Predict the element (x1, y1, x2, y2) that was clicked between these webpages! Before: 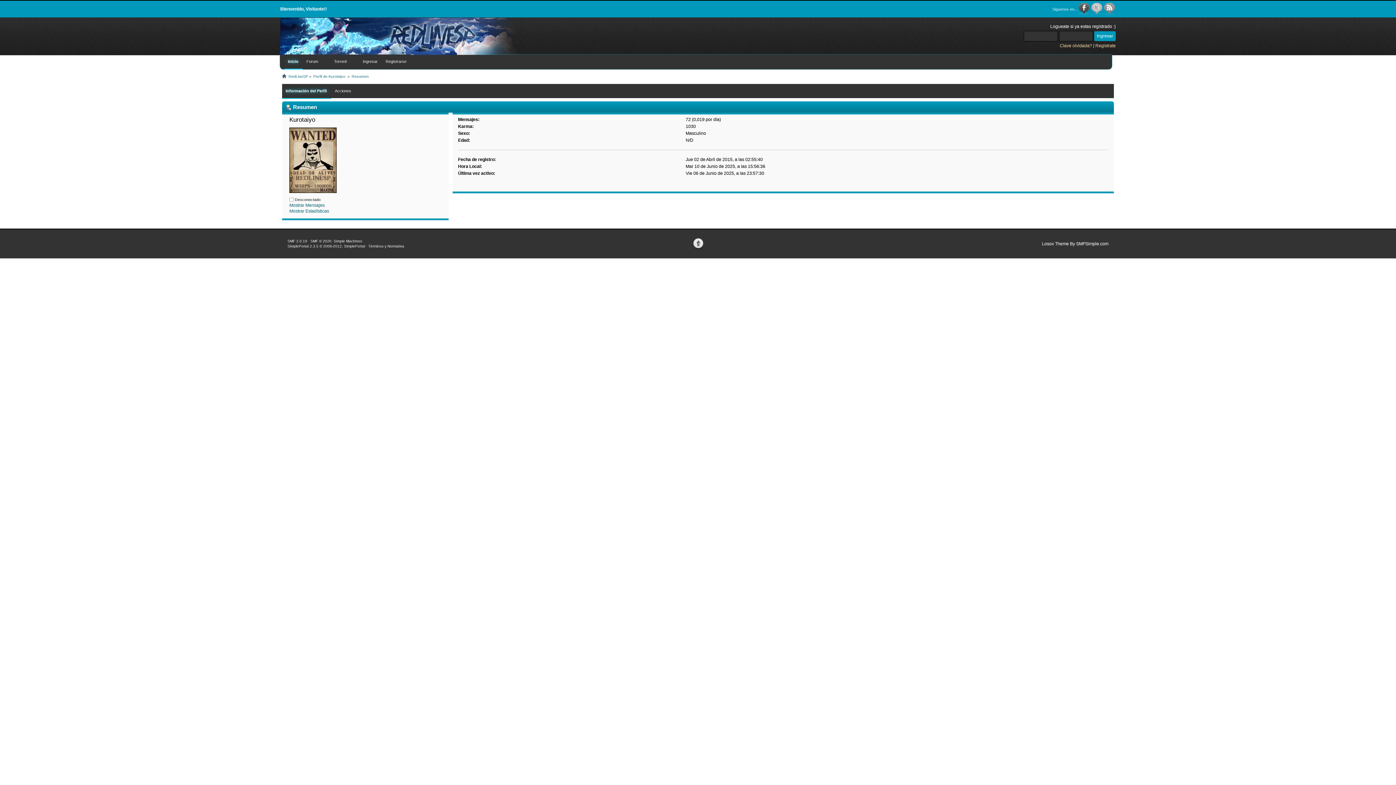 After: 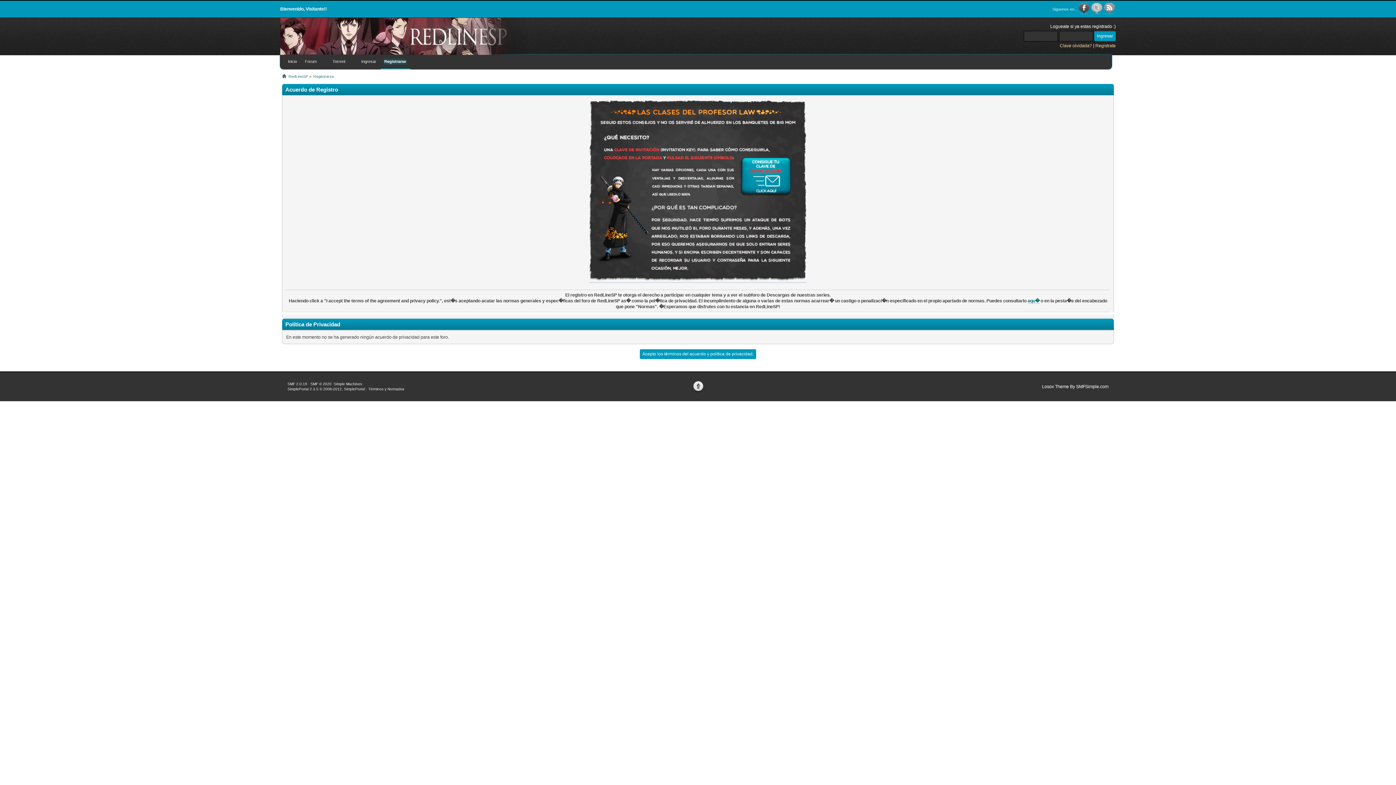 Action: bbox: (1095, 43, 1116, 48) label: Registrate